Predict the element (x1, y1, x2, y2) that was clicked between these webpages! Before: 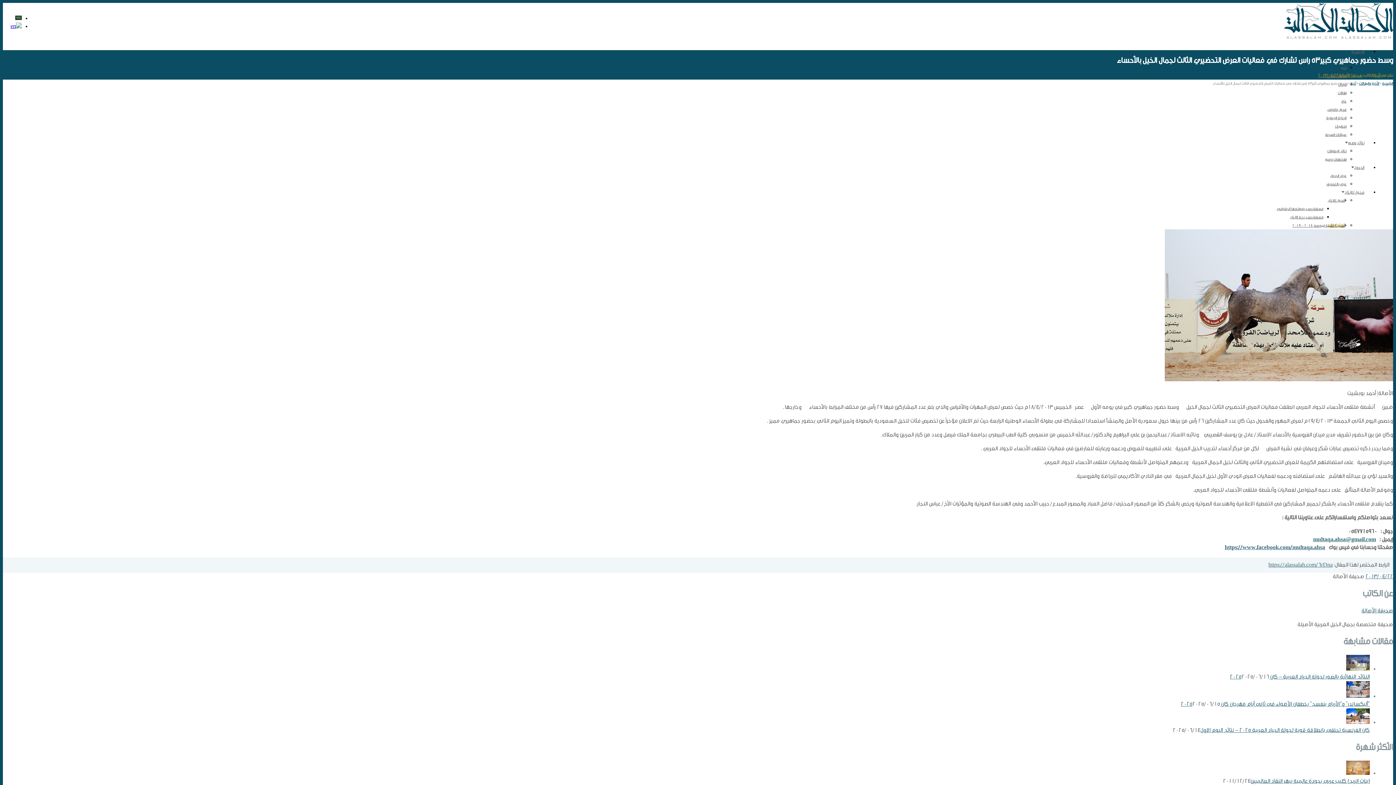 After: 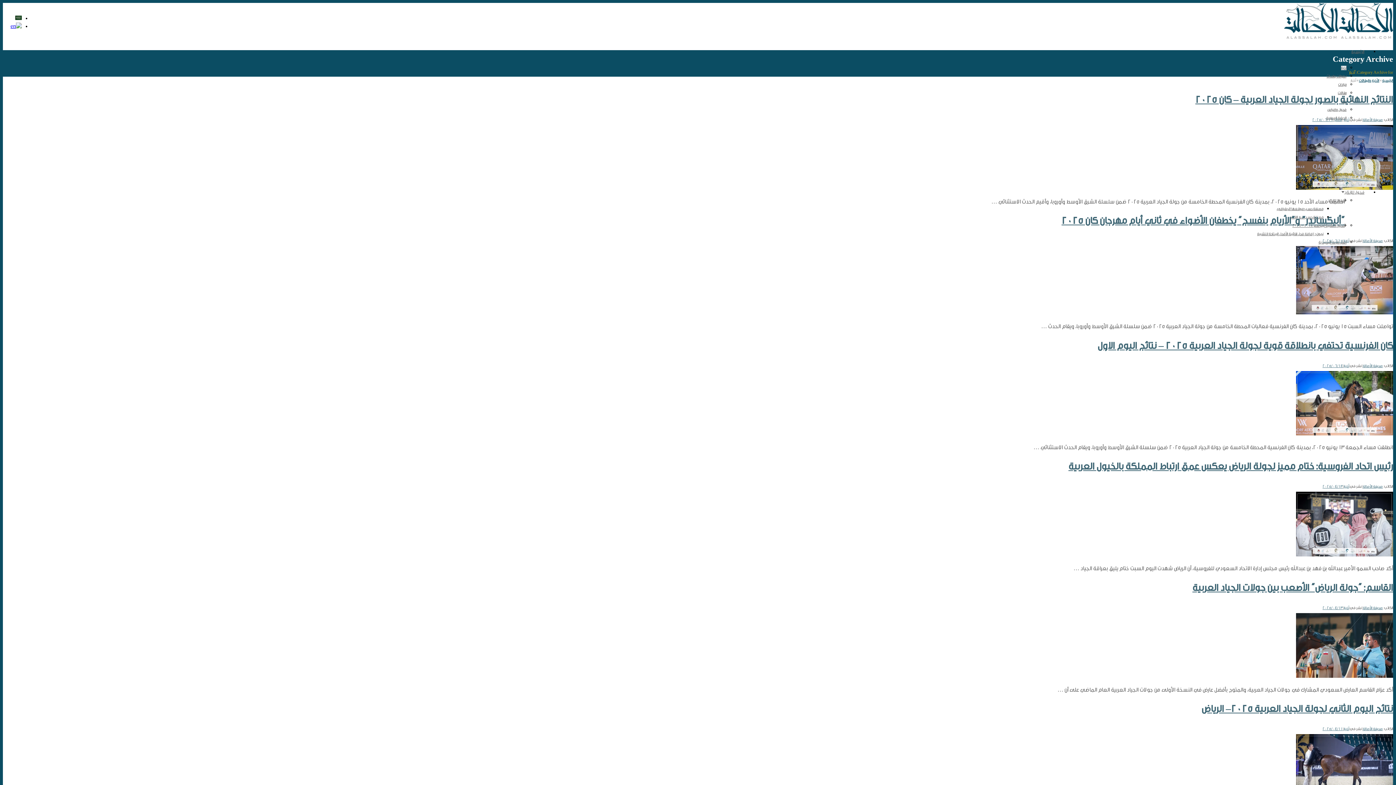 Action: label: أخبار bbox: (1374, 72, 1380, 77)